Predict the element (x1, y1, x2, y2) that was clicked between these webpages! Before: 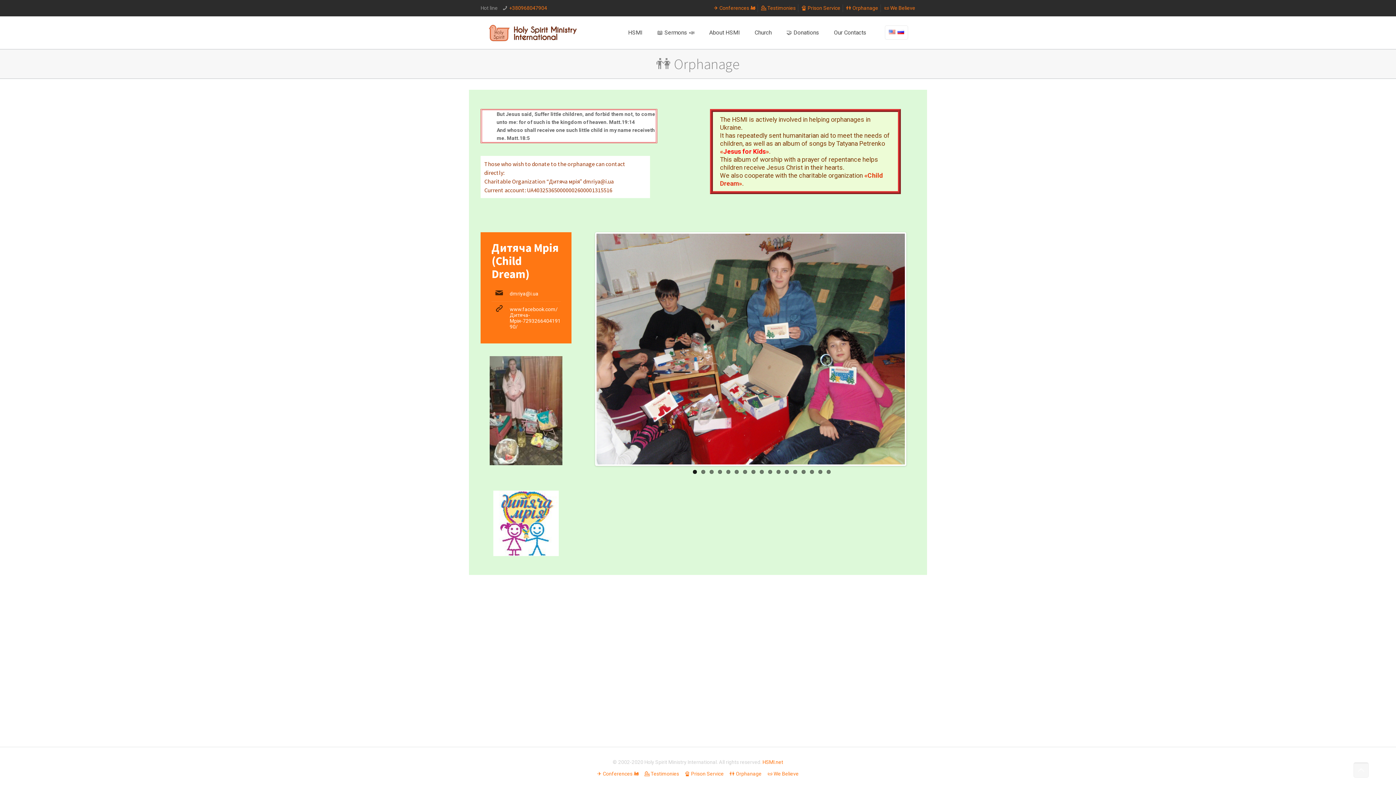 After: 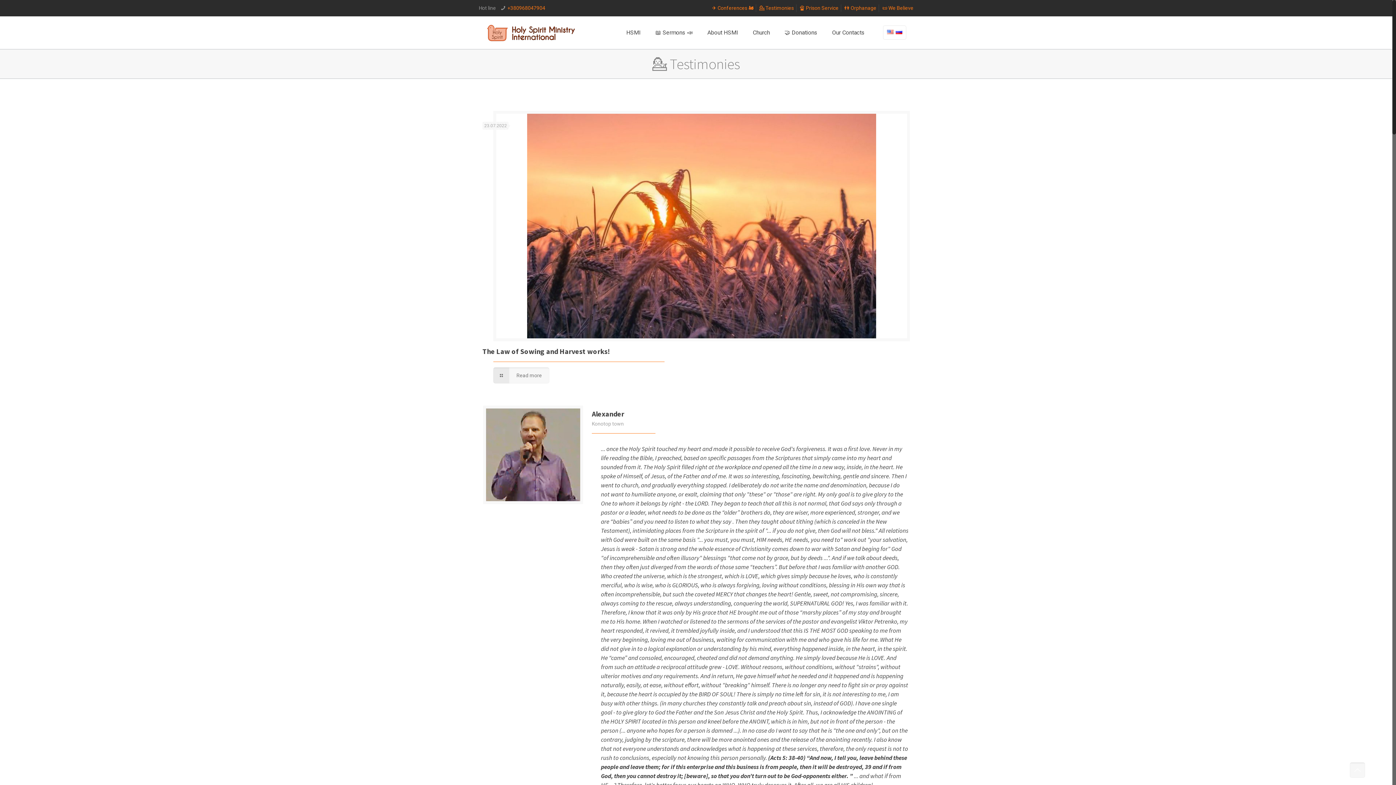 Action: label: 💁 Testimonies bbox: (761, 5, 795, 10)